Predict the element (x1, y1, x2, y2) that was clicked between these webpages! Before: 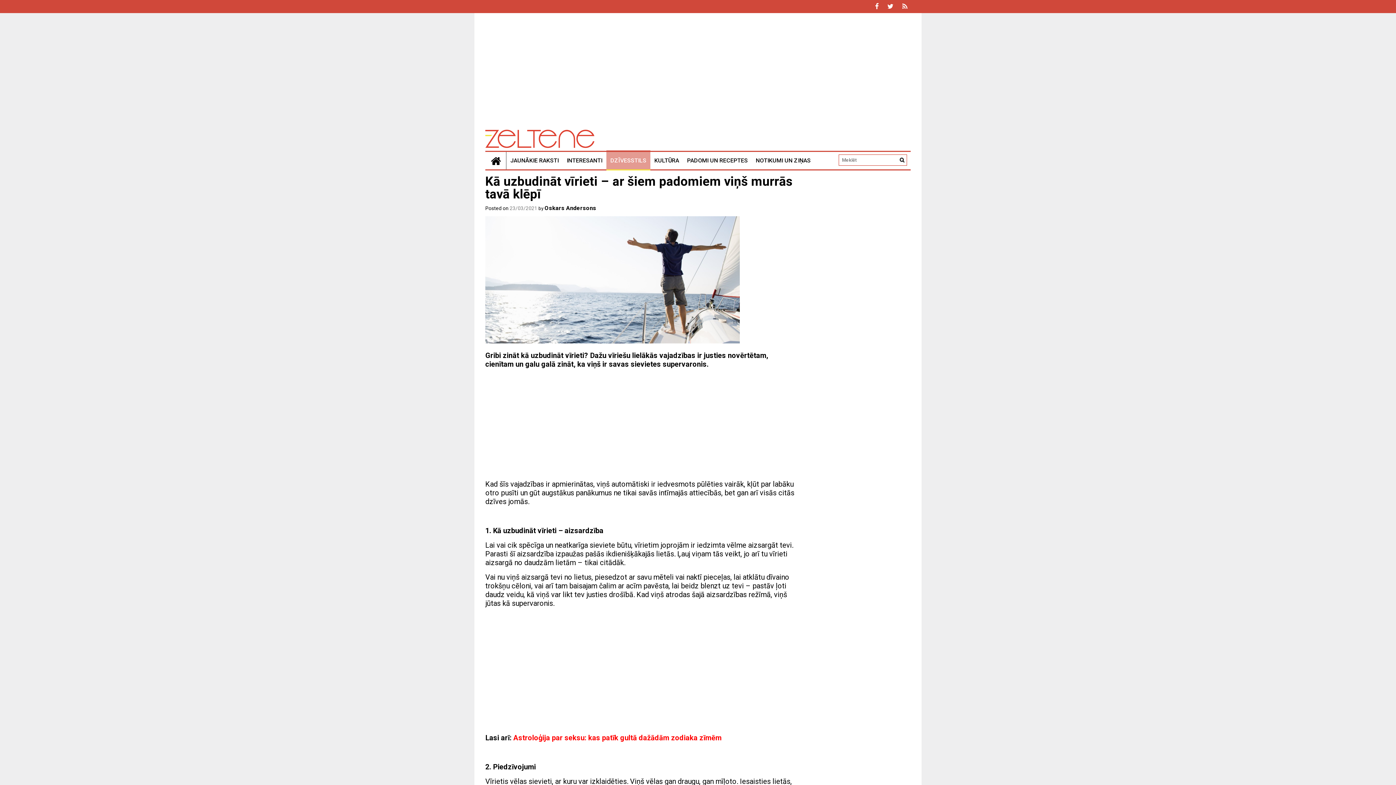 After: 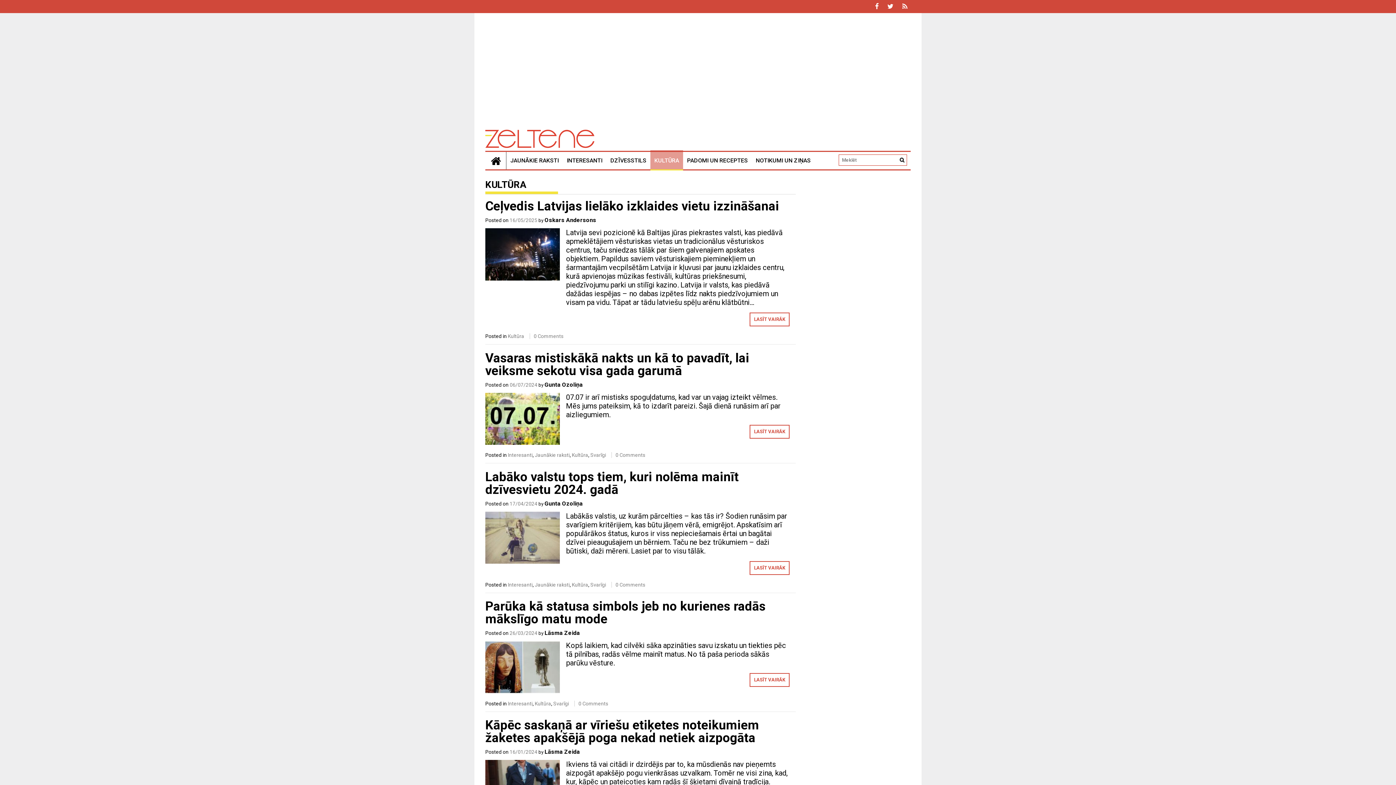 Action: label: KULTŪRA bbox: (650, 152, 683, 169)